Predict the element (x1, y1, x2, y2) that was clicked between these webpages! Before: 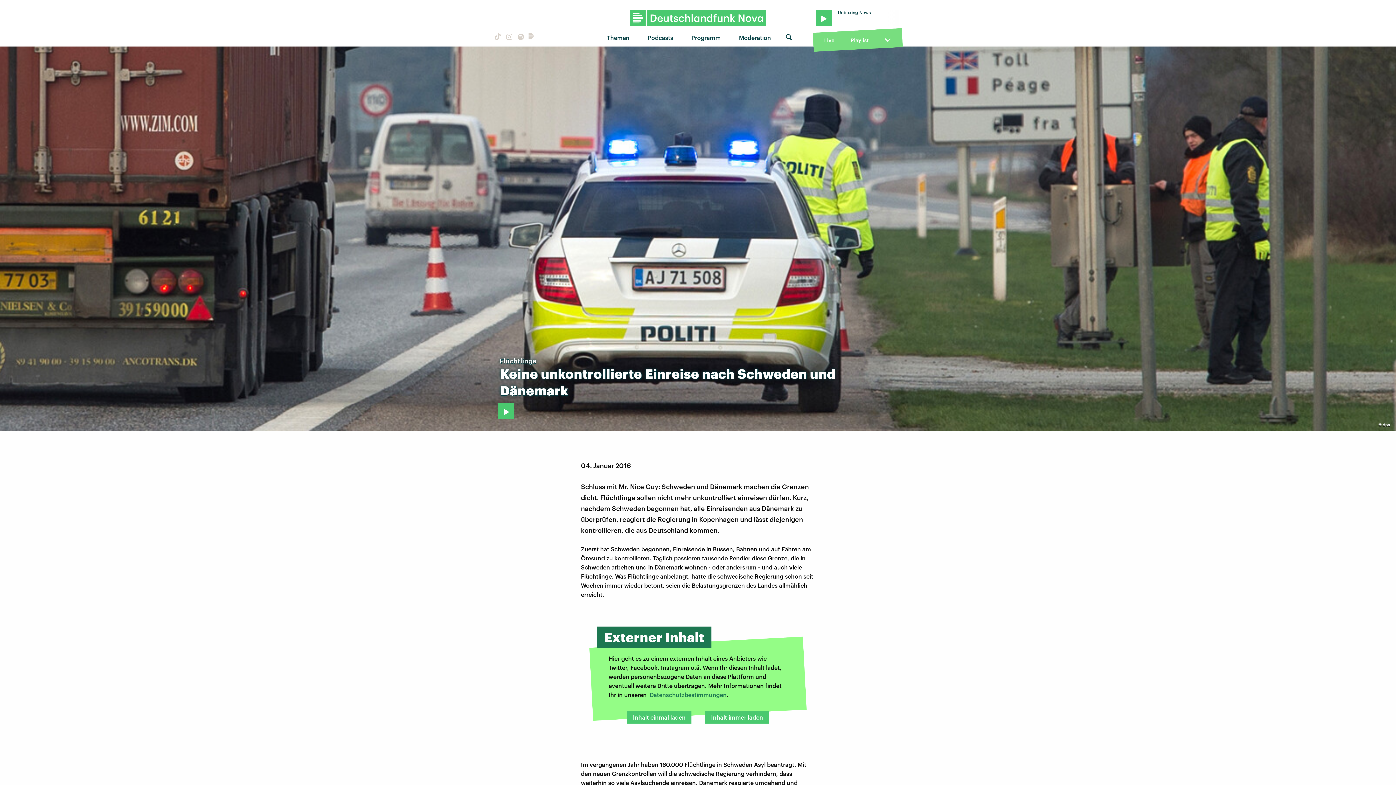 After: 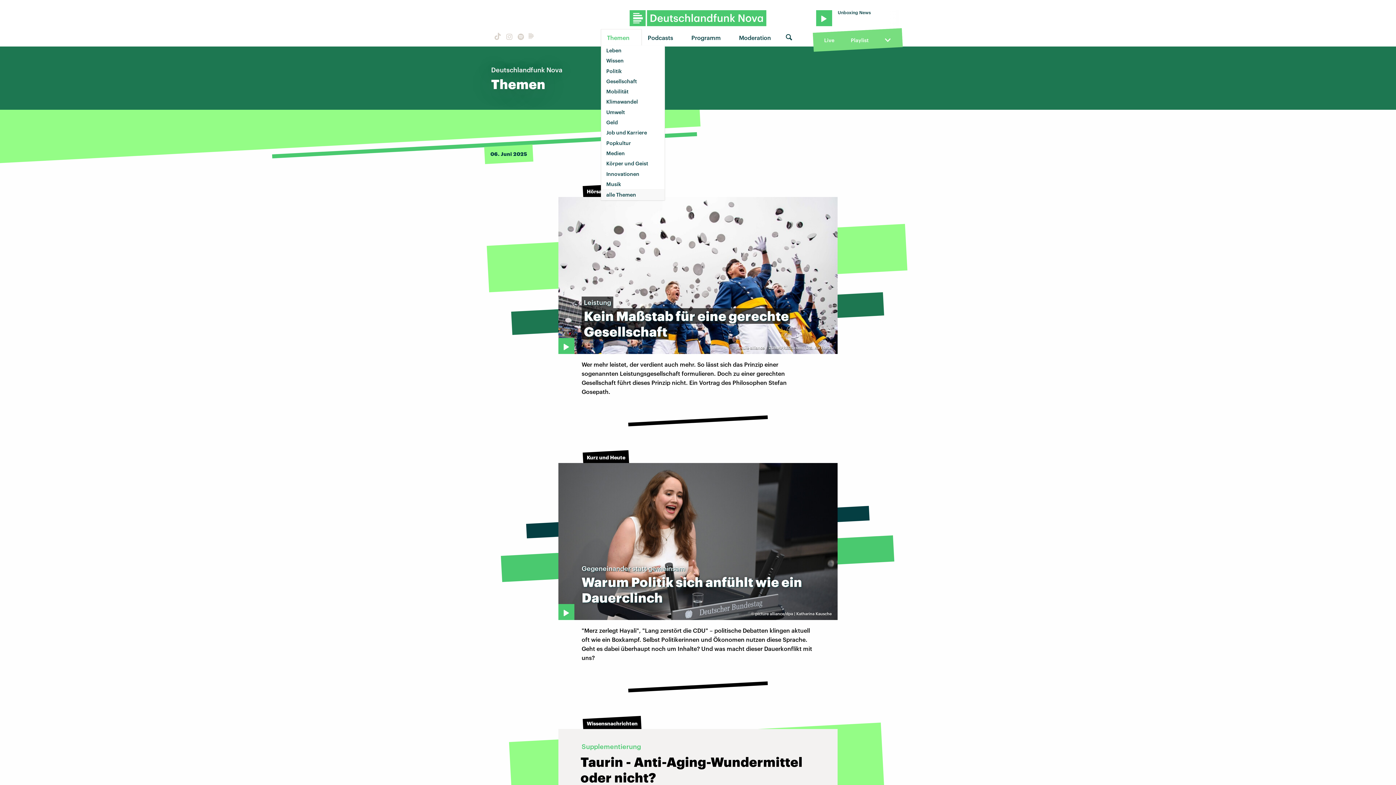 Action: label: Themen bbox: (601, 29, 641, 45)